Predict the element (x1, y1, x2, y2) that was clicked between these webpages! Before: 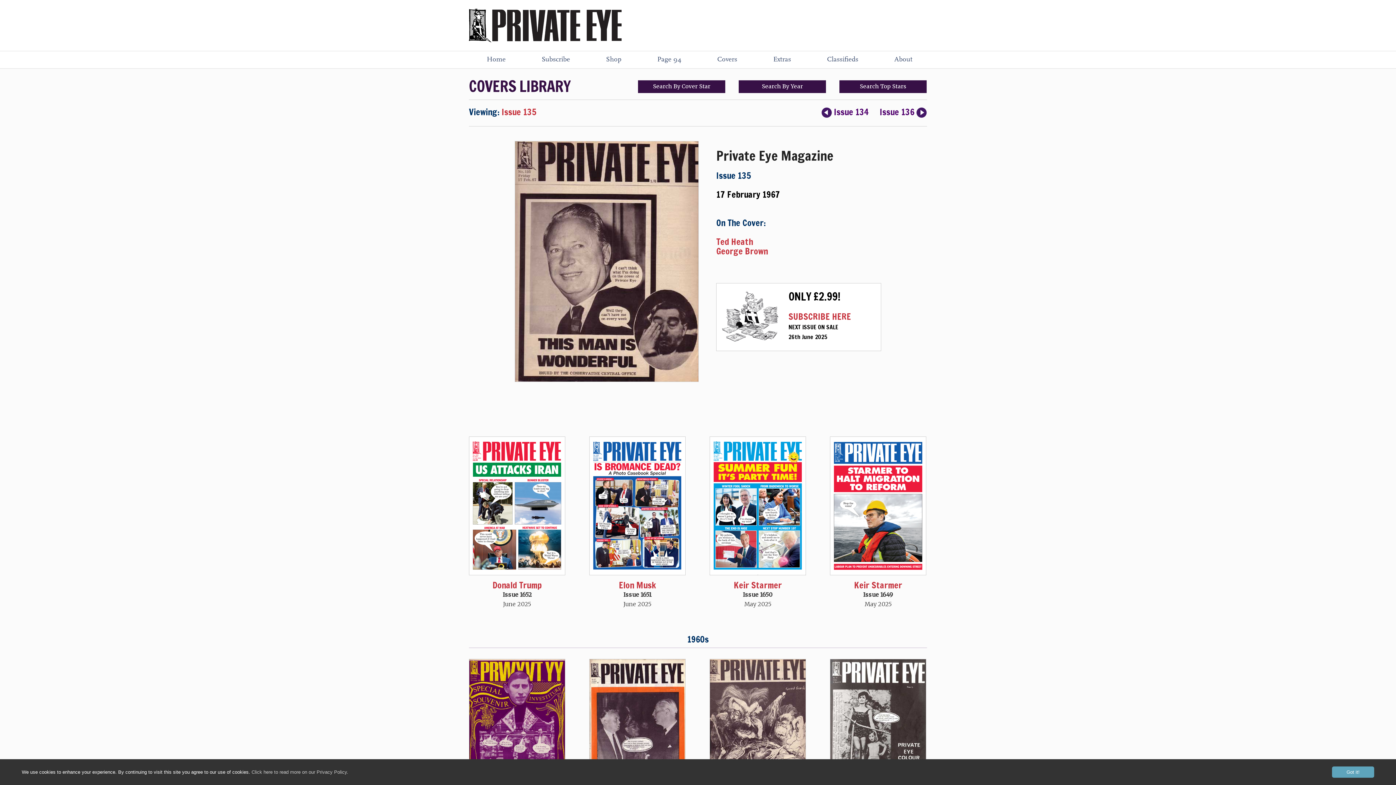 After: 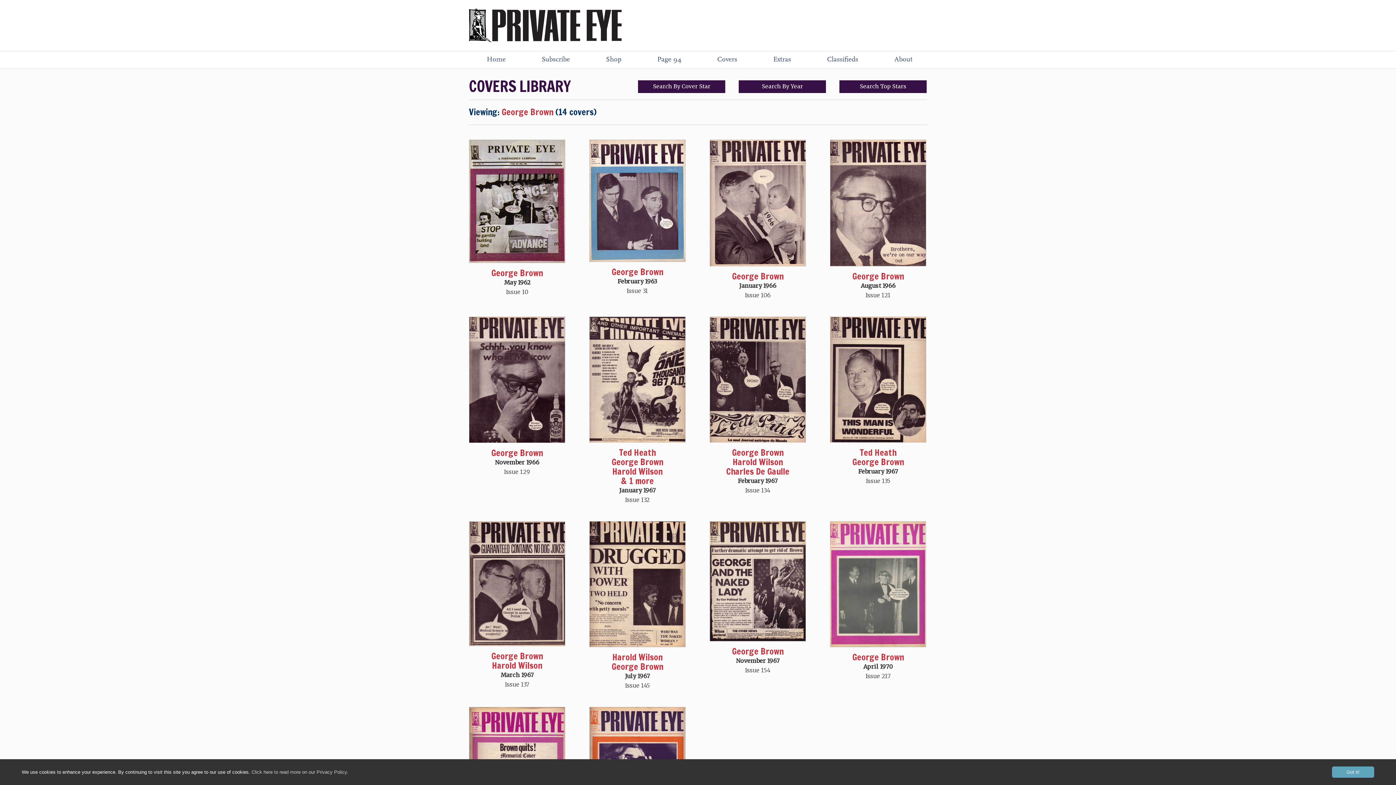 Action: label: George Brown bbox: (716, 245, 768, 257)